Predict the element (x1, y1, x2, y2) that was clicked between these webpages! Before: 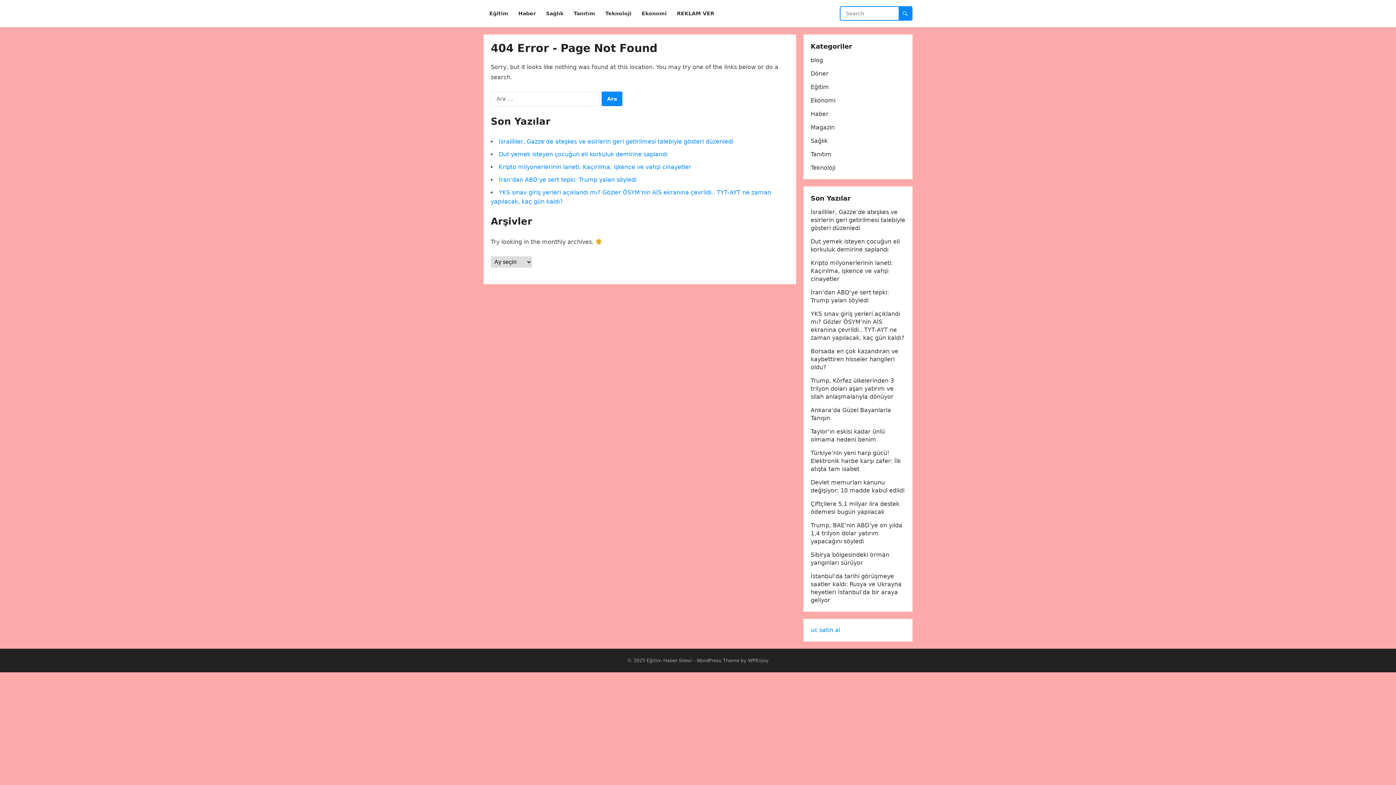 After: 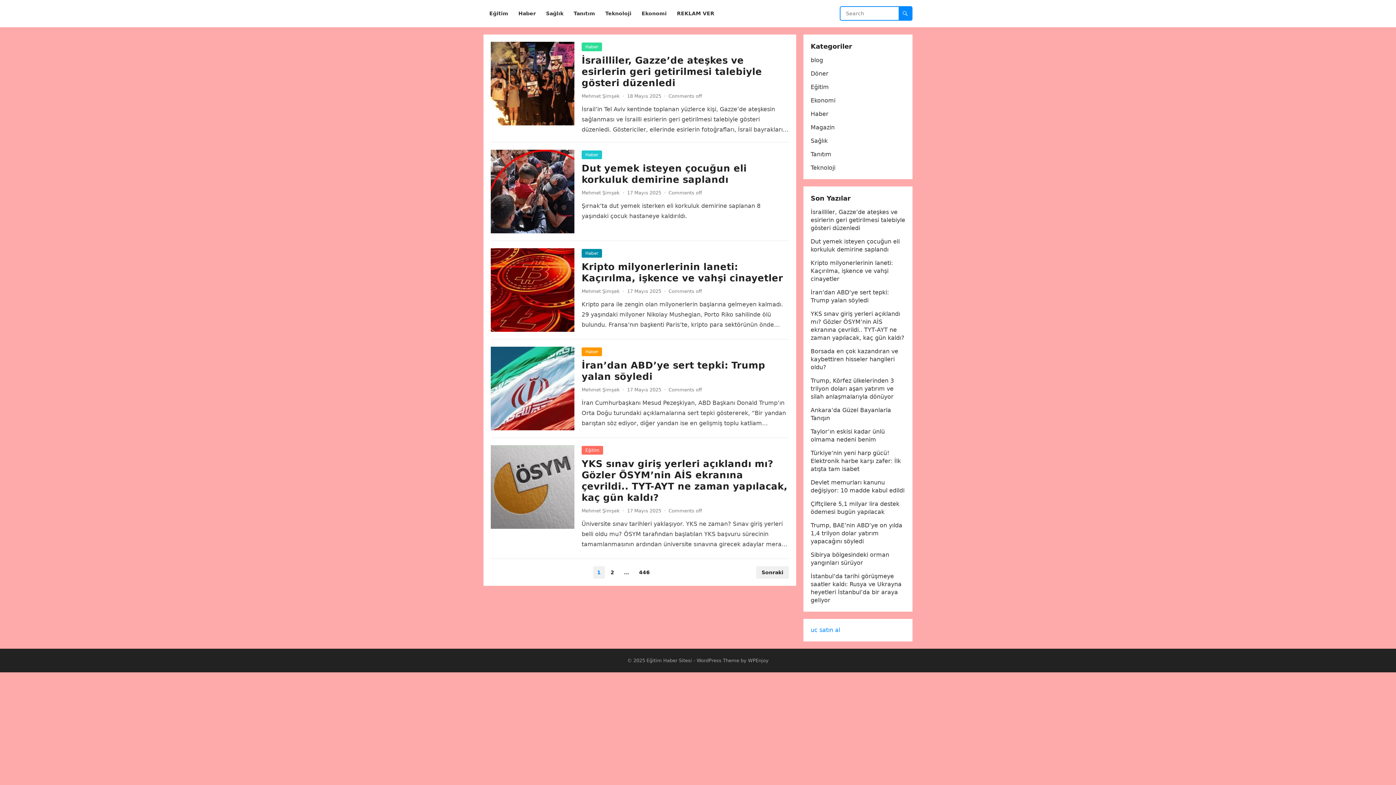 Action: bbox: (646, 658, 692, 663) label: Eğitim Haber Sitesi